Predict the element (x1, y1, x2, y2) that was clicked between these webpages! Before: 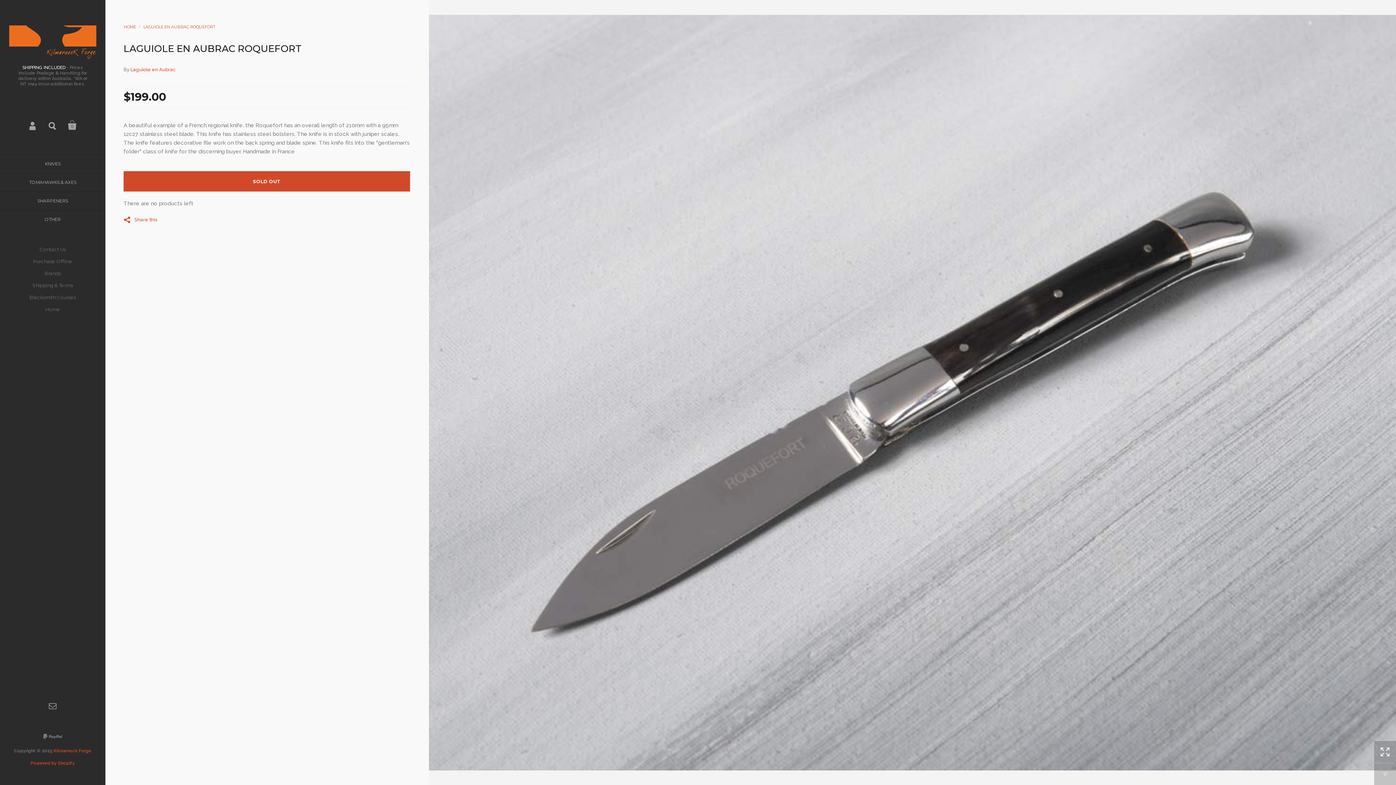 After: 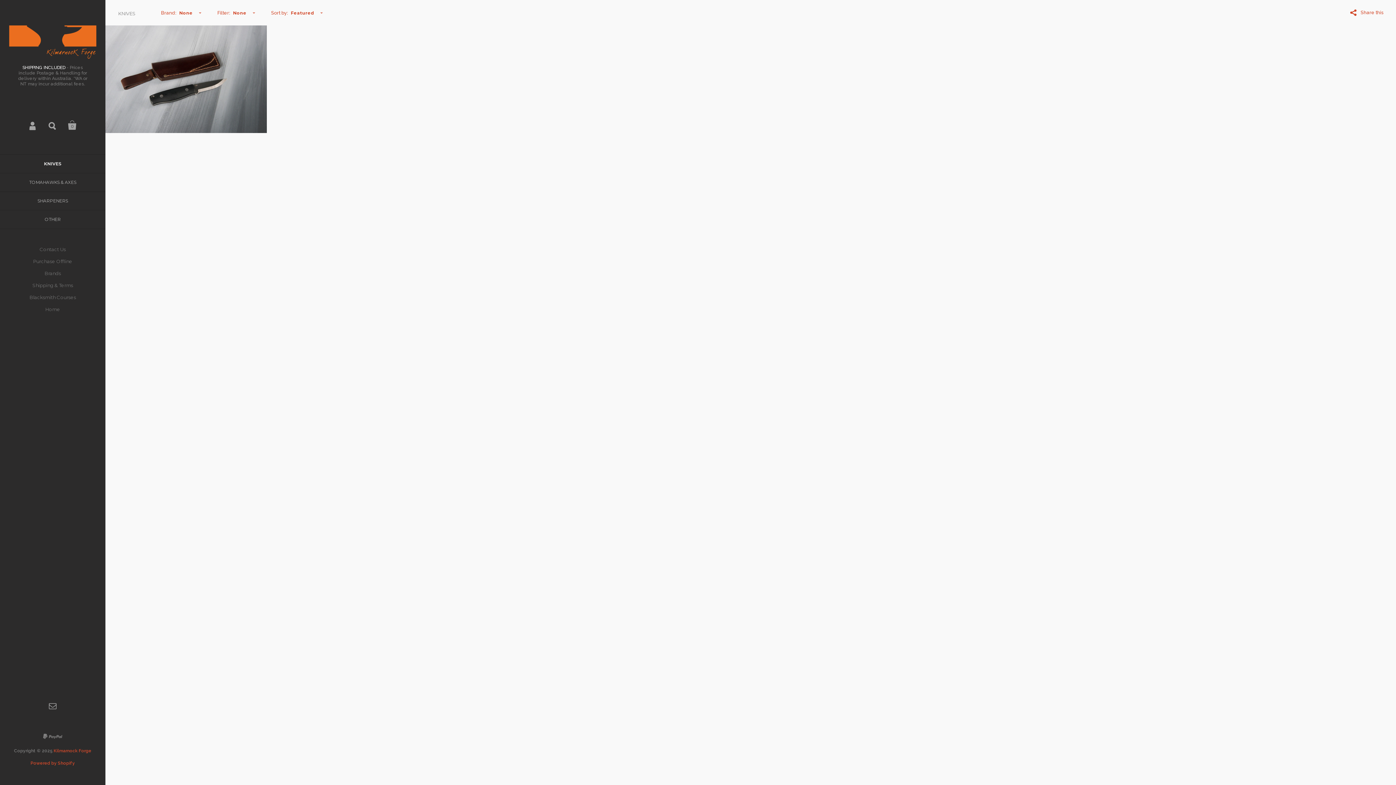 Action: label: KNIVES bbox: (0, 154, 105, 173)